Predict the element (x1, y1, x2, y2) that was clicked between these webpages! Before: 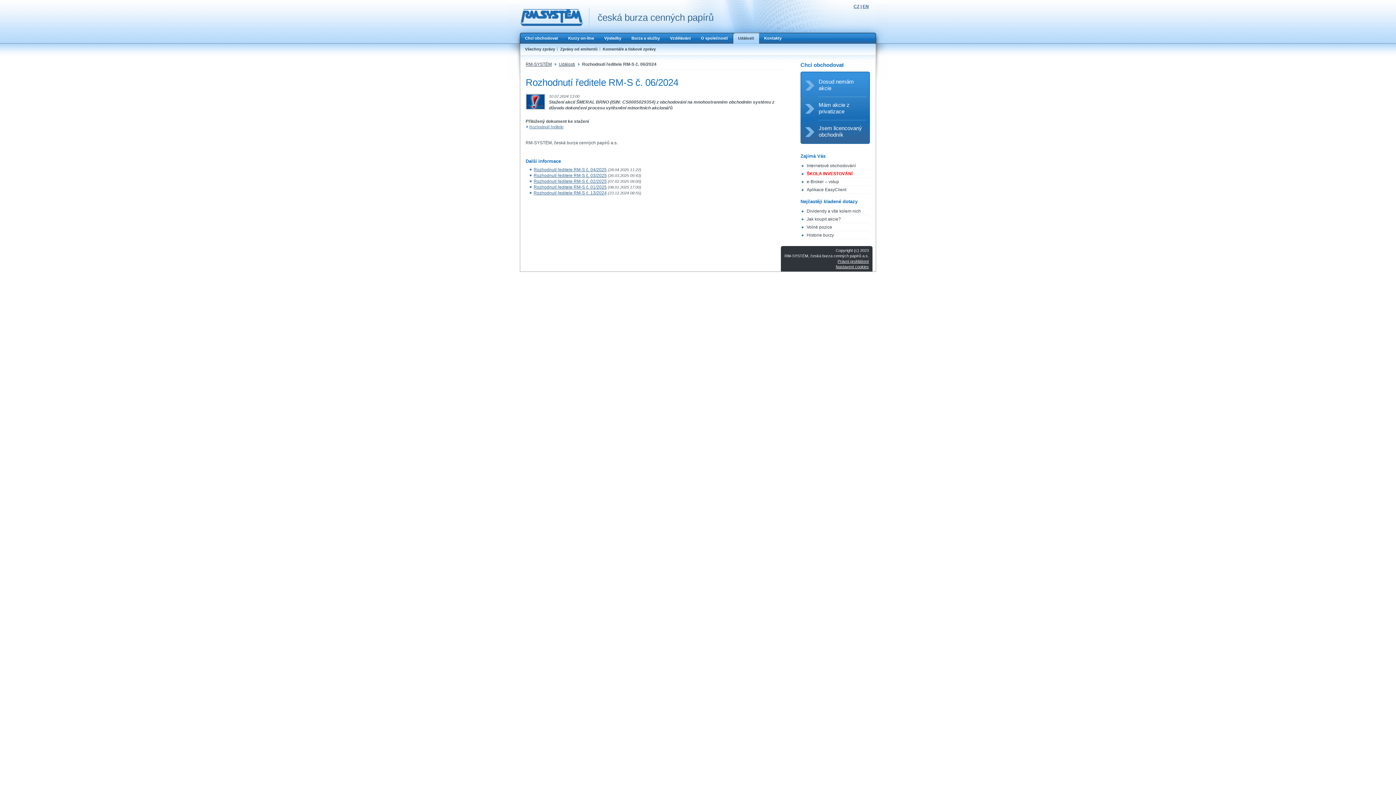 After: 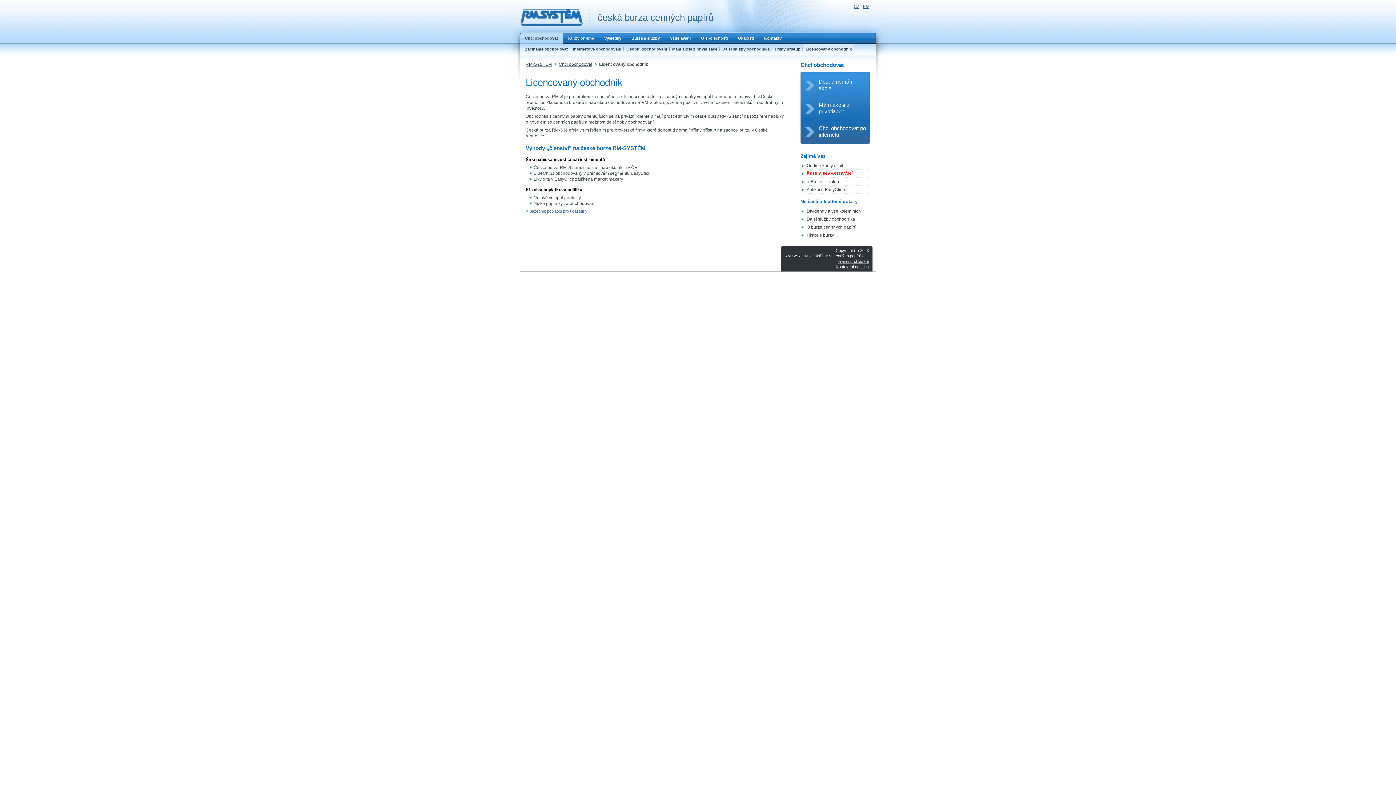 Action: label: Jsem licencovaný obchodník bbox: (800, 120, 870, 138)